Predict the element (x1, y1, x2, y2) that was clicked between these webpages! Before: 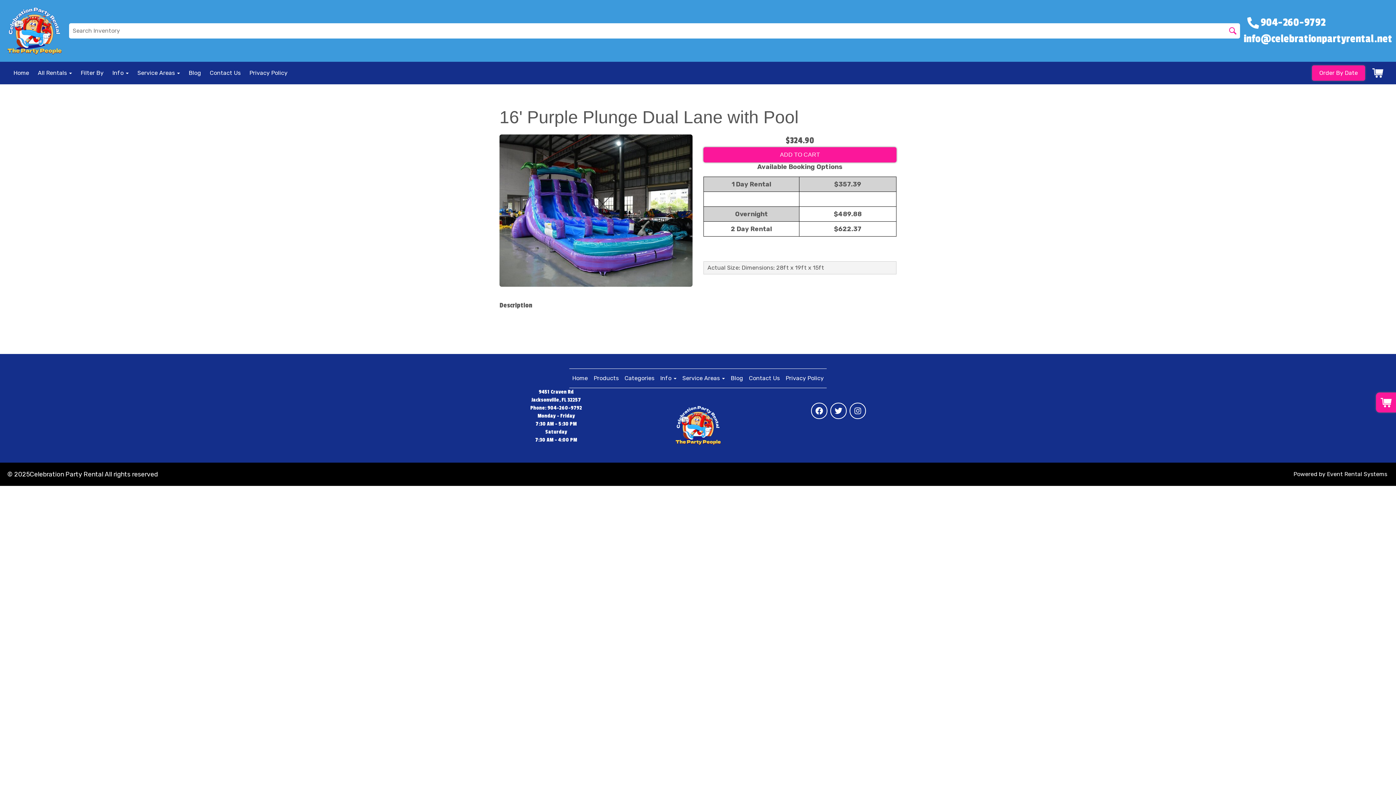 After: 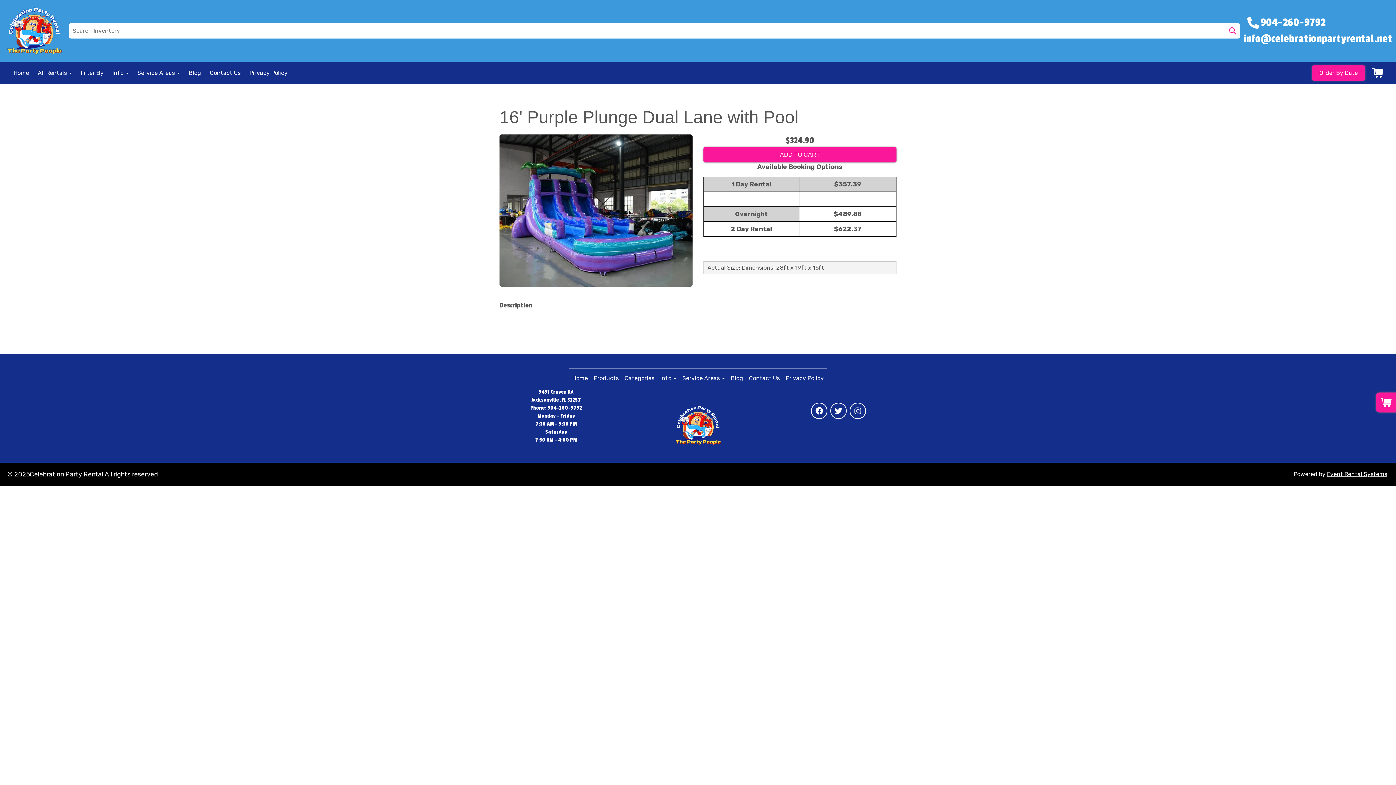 Action: bbox: (1327, 470, 1387, 477) label: Event Rental Systems